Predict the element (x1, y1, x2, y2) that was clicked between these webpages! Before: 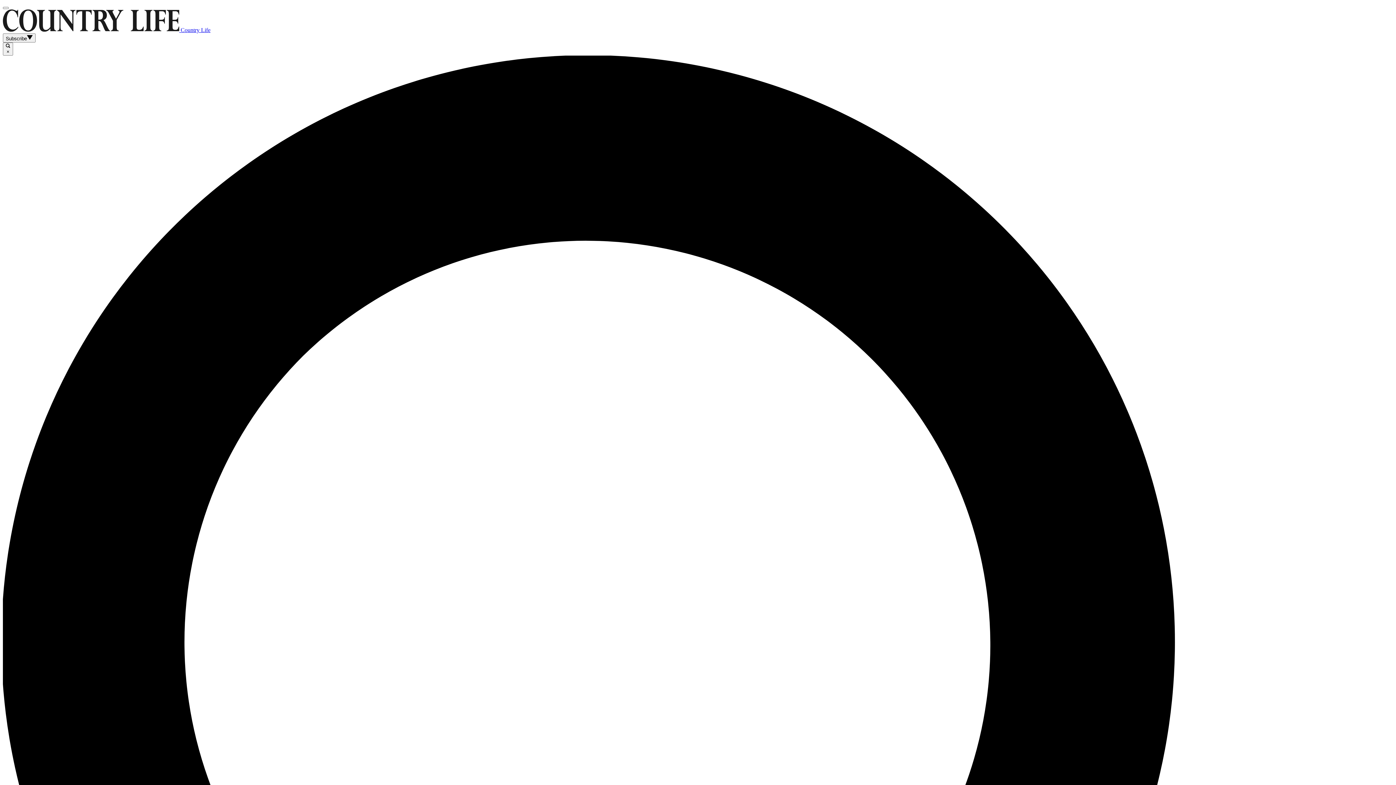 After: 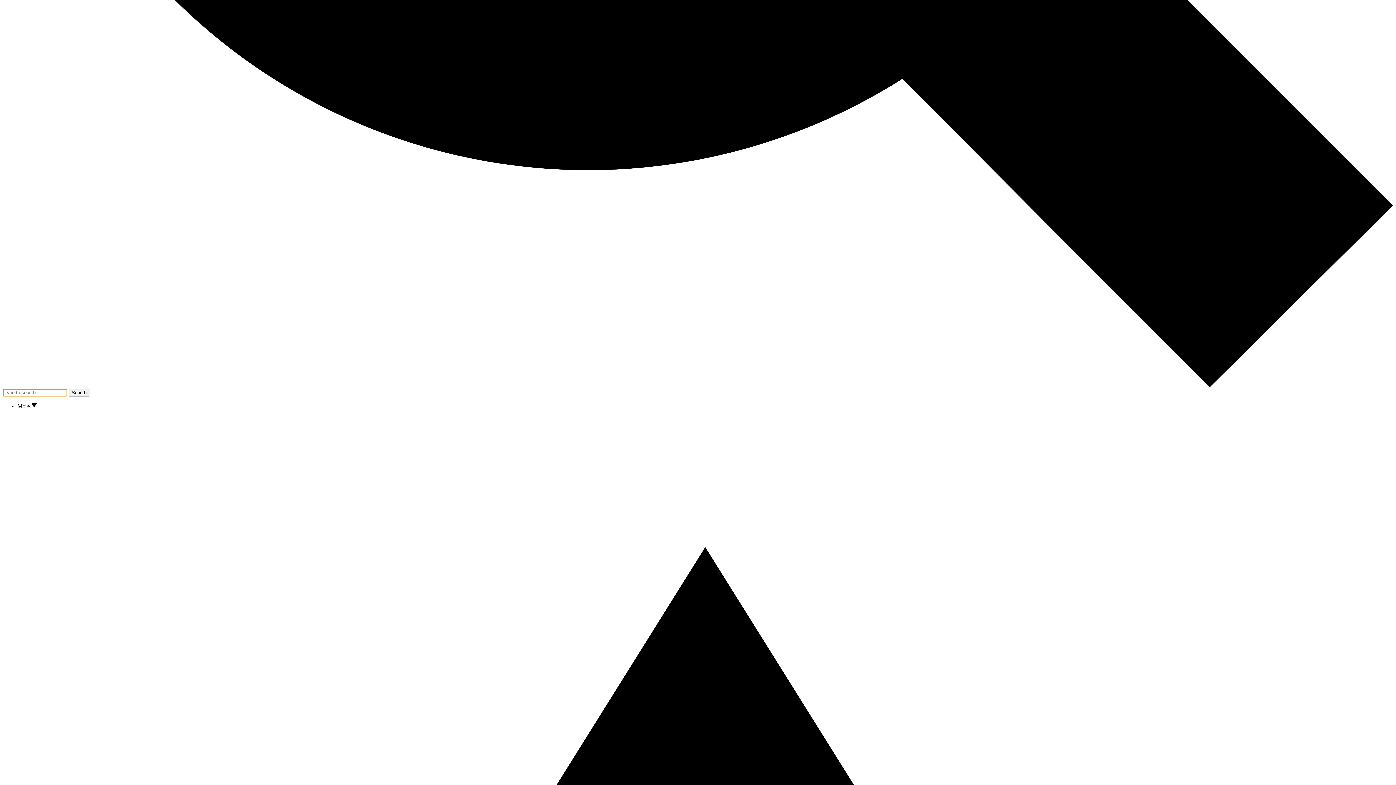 Action: bbox: (2, 42, 13, 55) label:  ×